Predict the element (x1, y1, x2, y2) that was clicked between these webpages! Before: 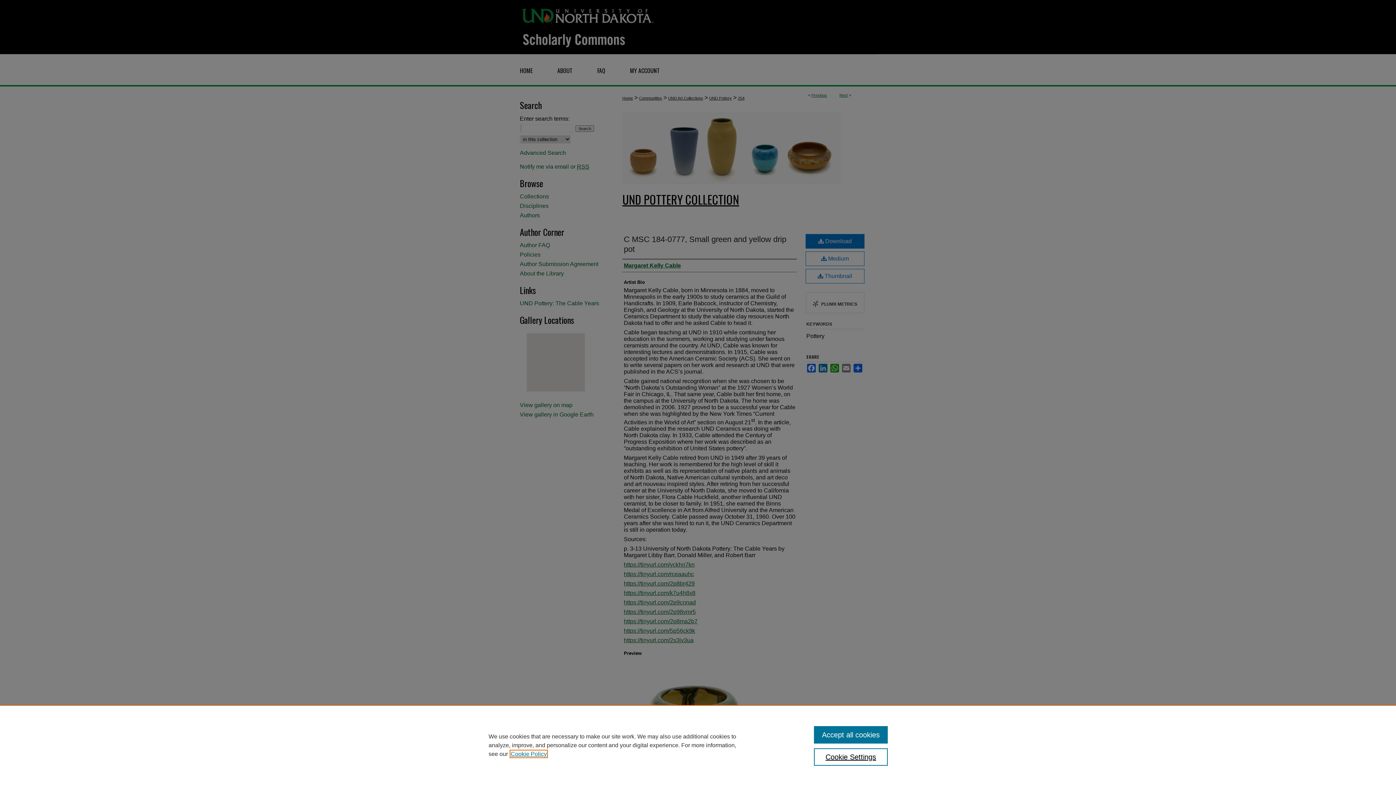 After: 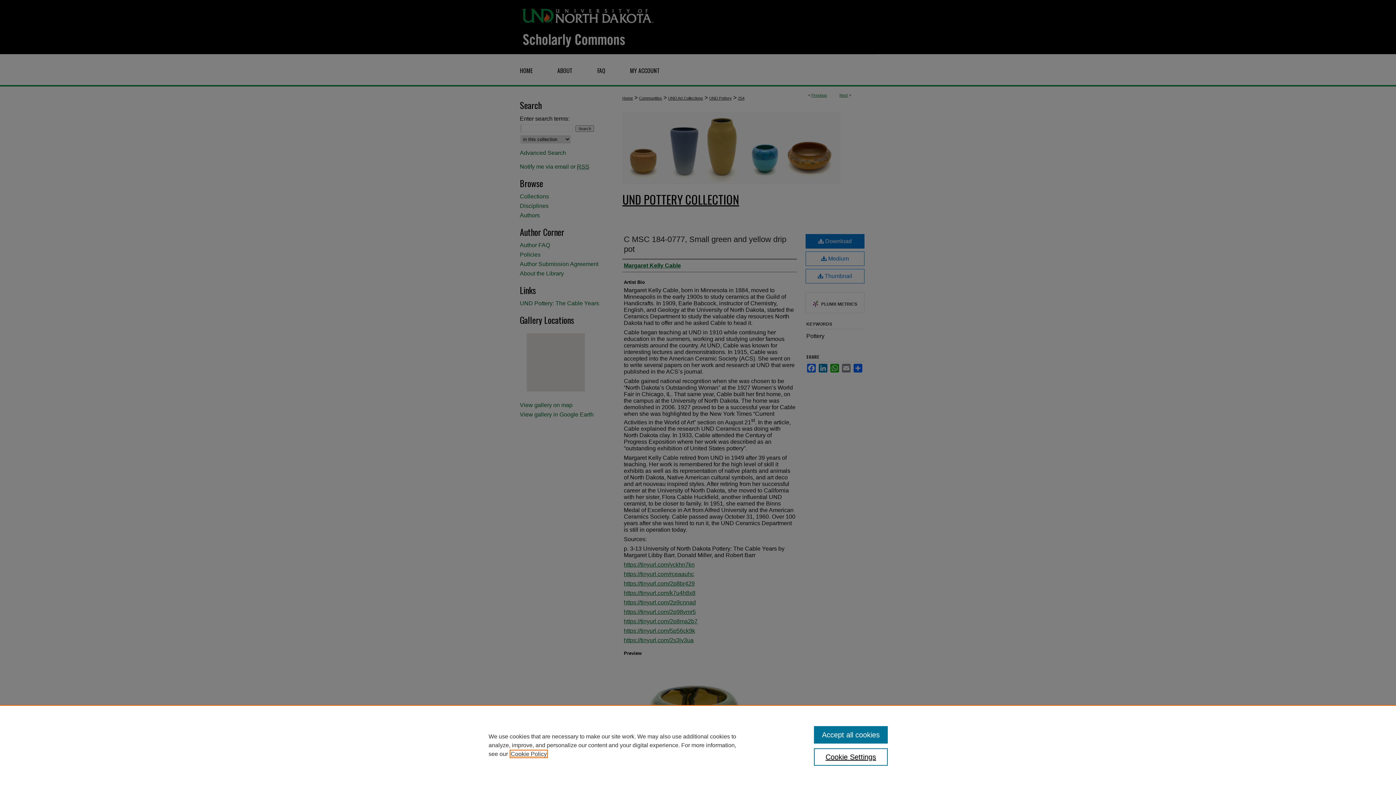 Action: bbox: (510, 751, 546, 757) label: , opens in a new tab